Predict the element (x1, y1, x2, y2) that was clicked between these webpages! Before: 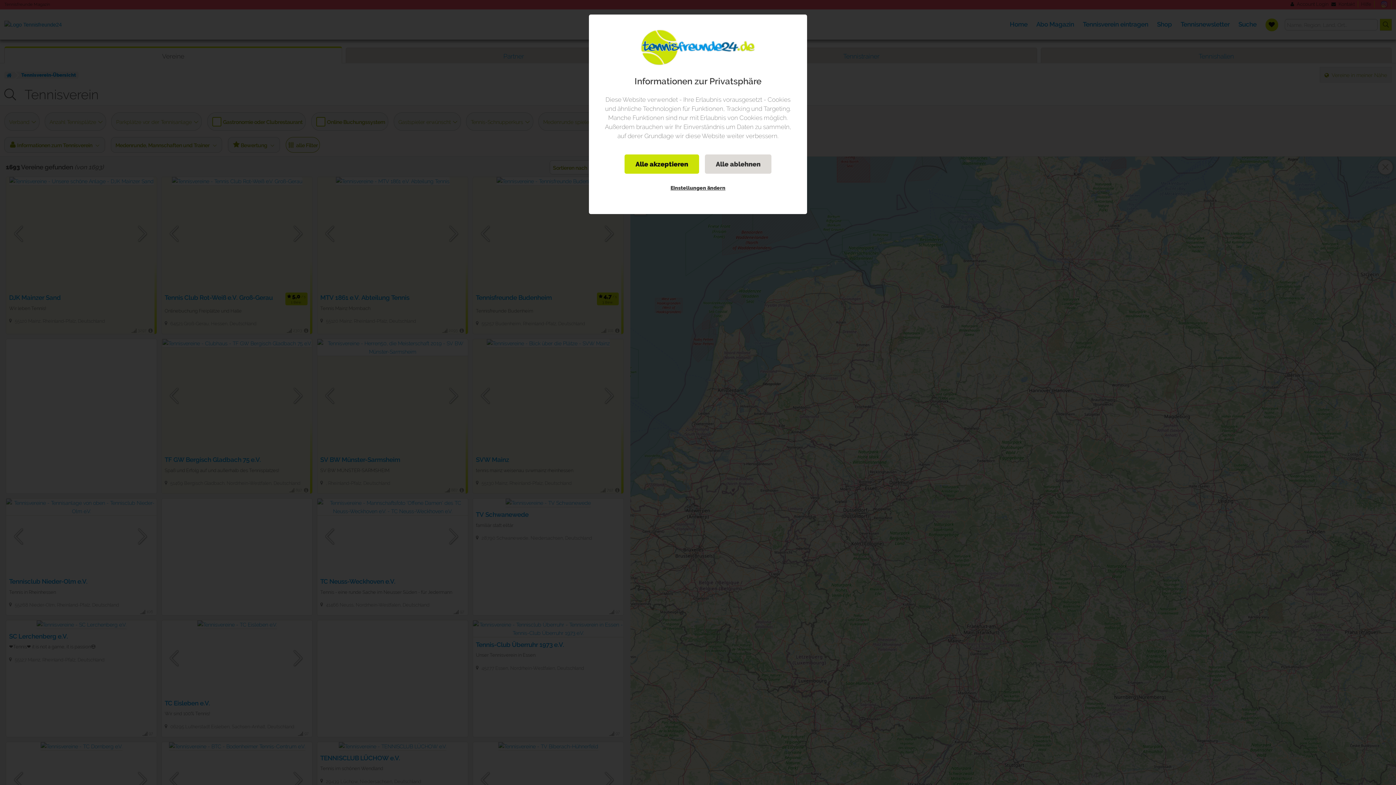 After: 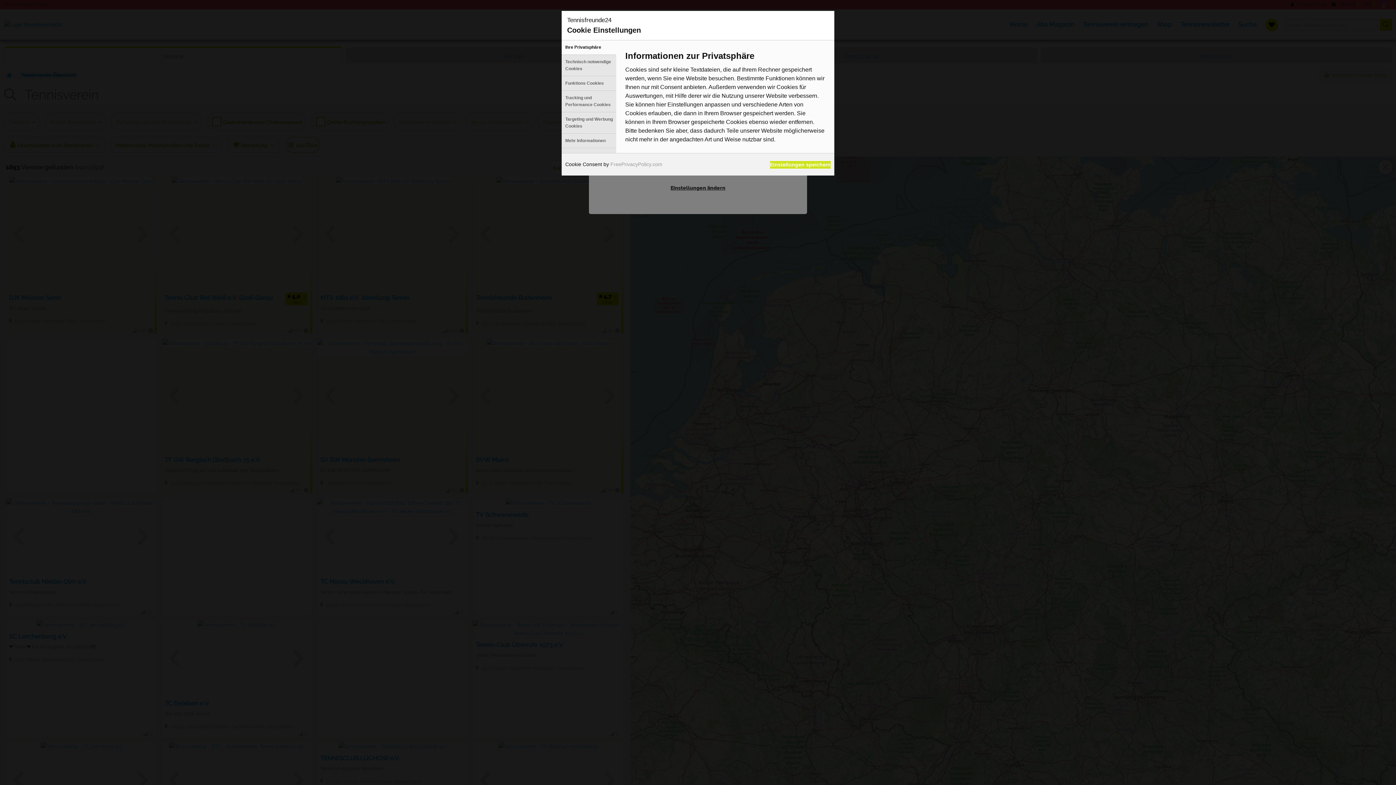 Action: bbox: (659, 179, 736, 196) label: Einstellungen ändern